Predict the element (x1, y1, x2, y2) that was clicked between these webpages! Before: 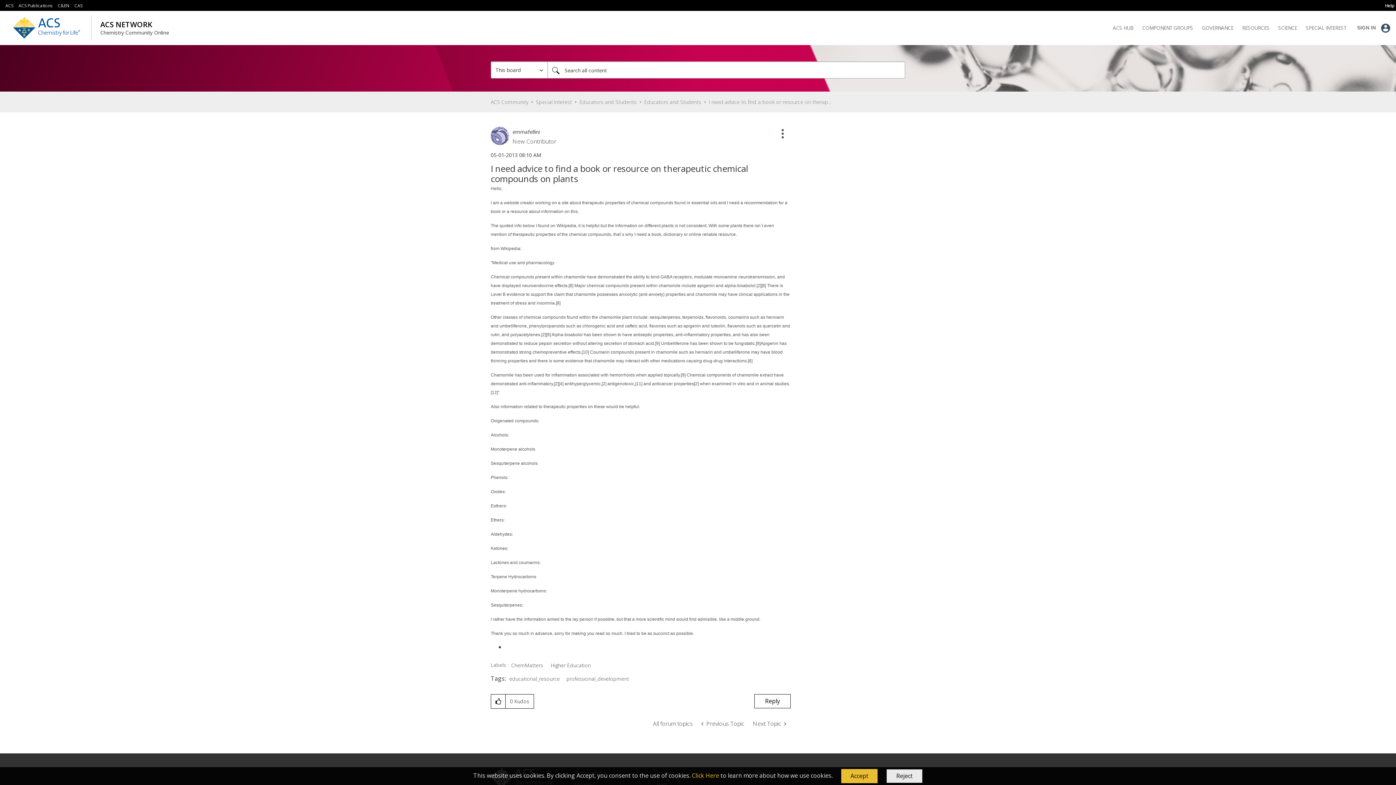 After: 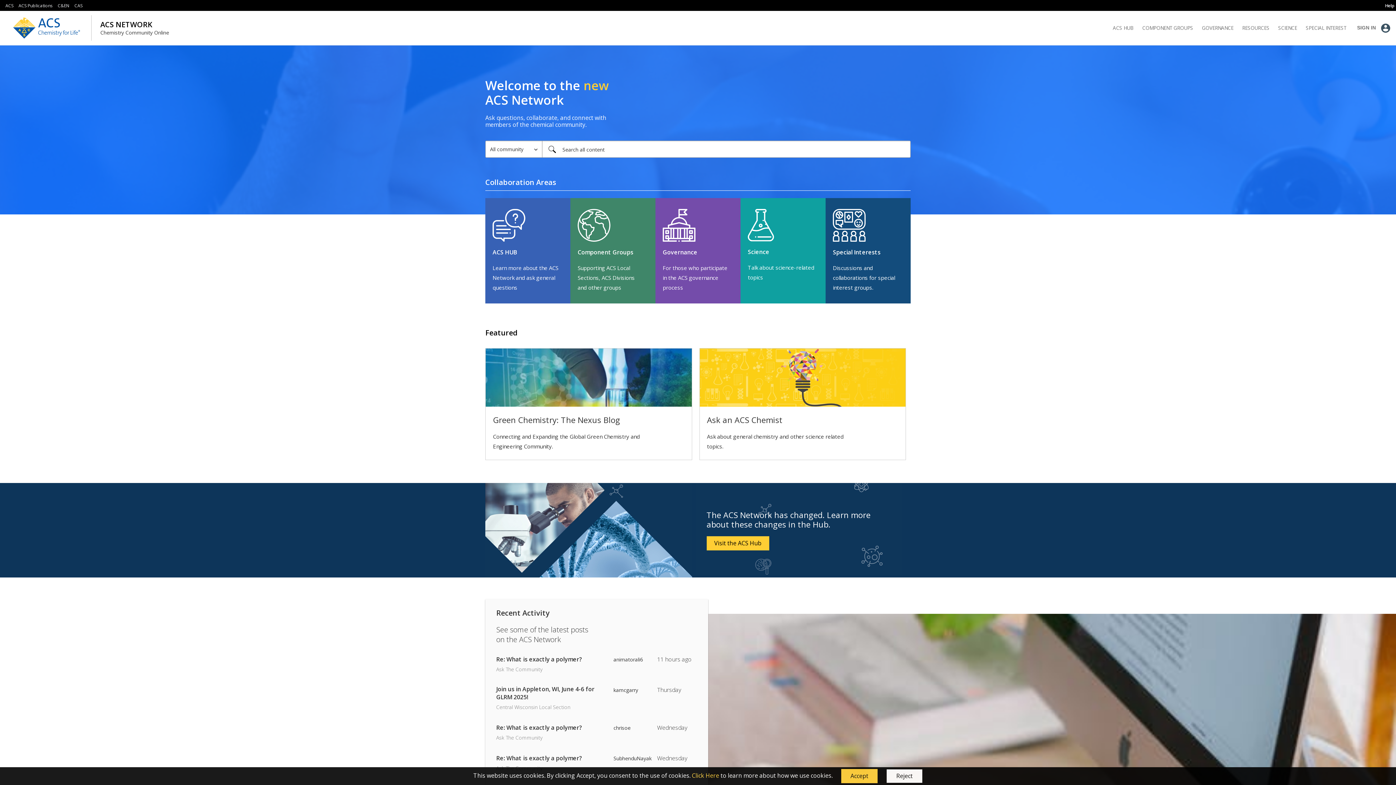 Action: label: ACS Community bbox: (490, 98, 528, 105)